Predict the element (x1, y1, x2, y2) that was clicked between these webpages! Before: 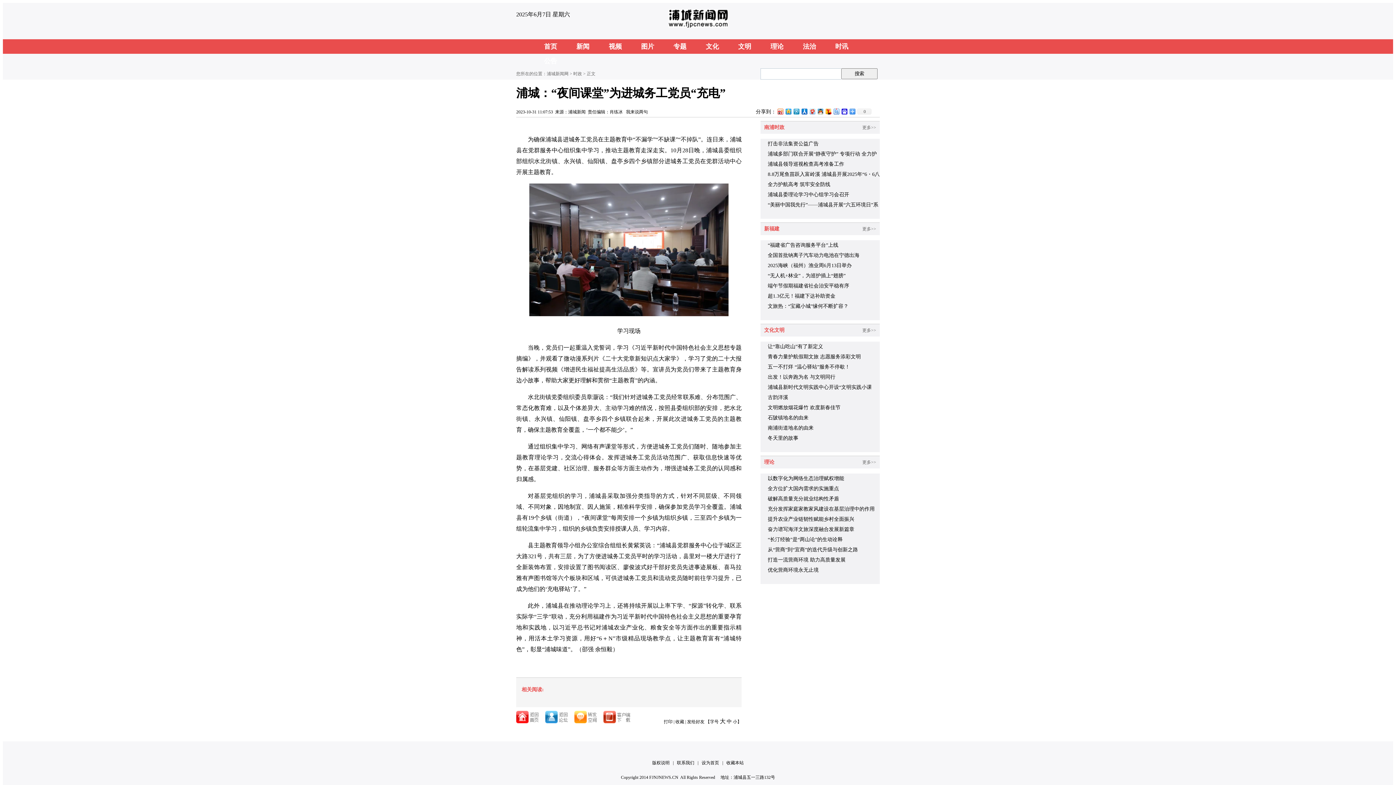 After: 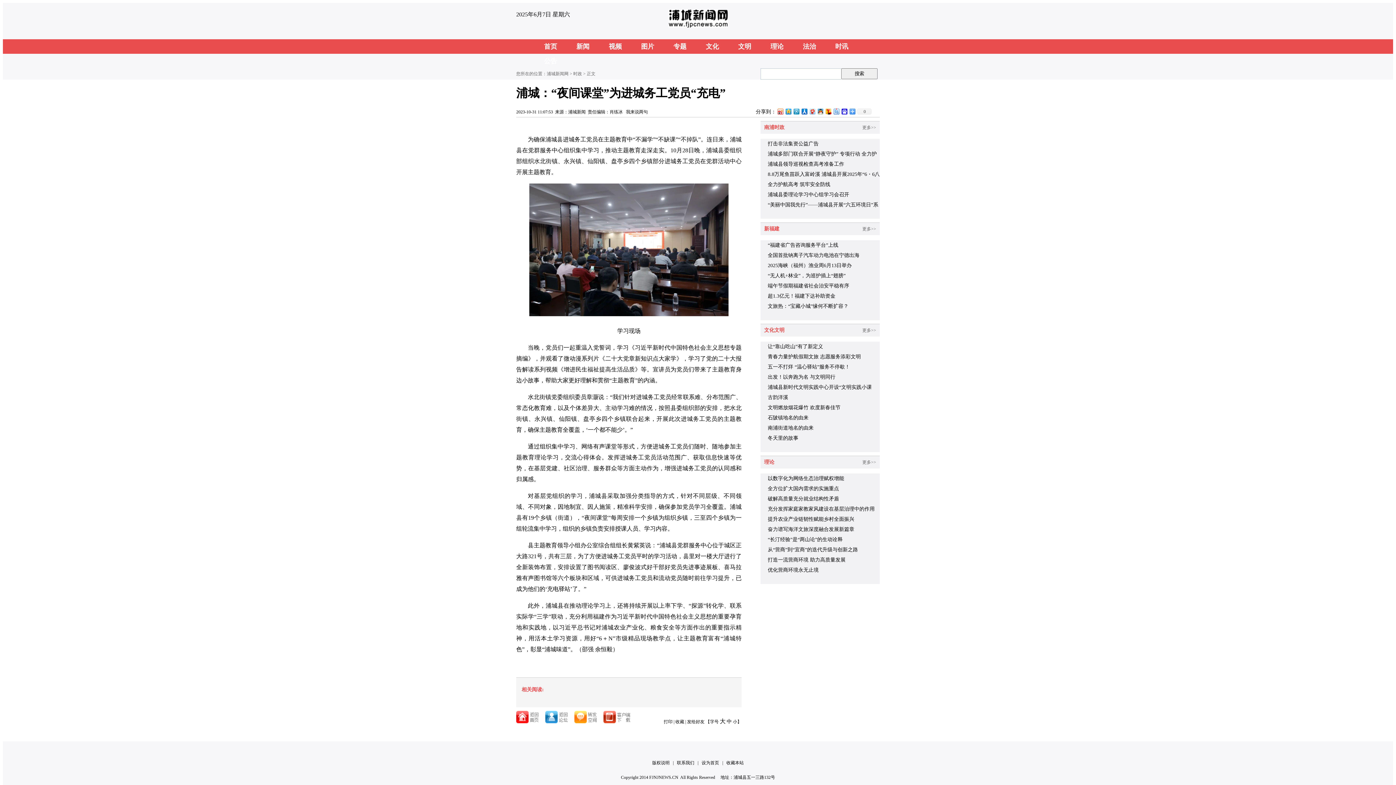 Action: label: 我来说两句 bbox: (626, 109, 648, 114)